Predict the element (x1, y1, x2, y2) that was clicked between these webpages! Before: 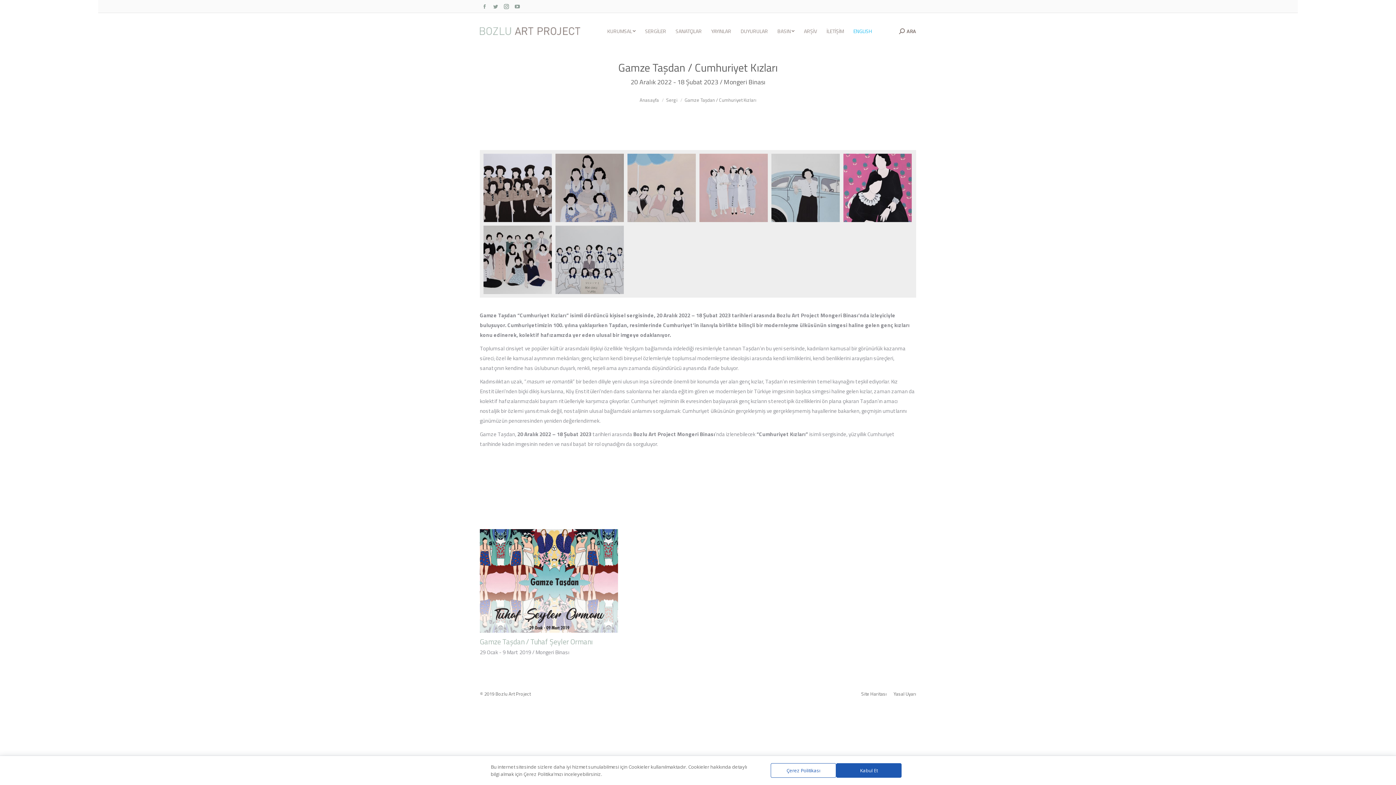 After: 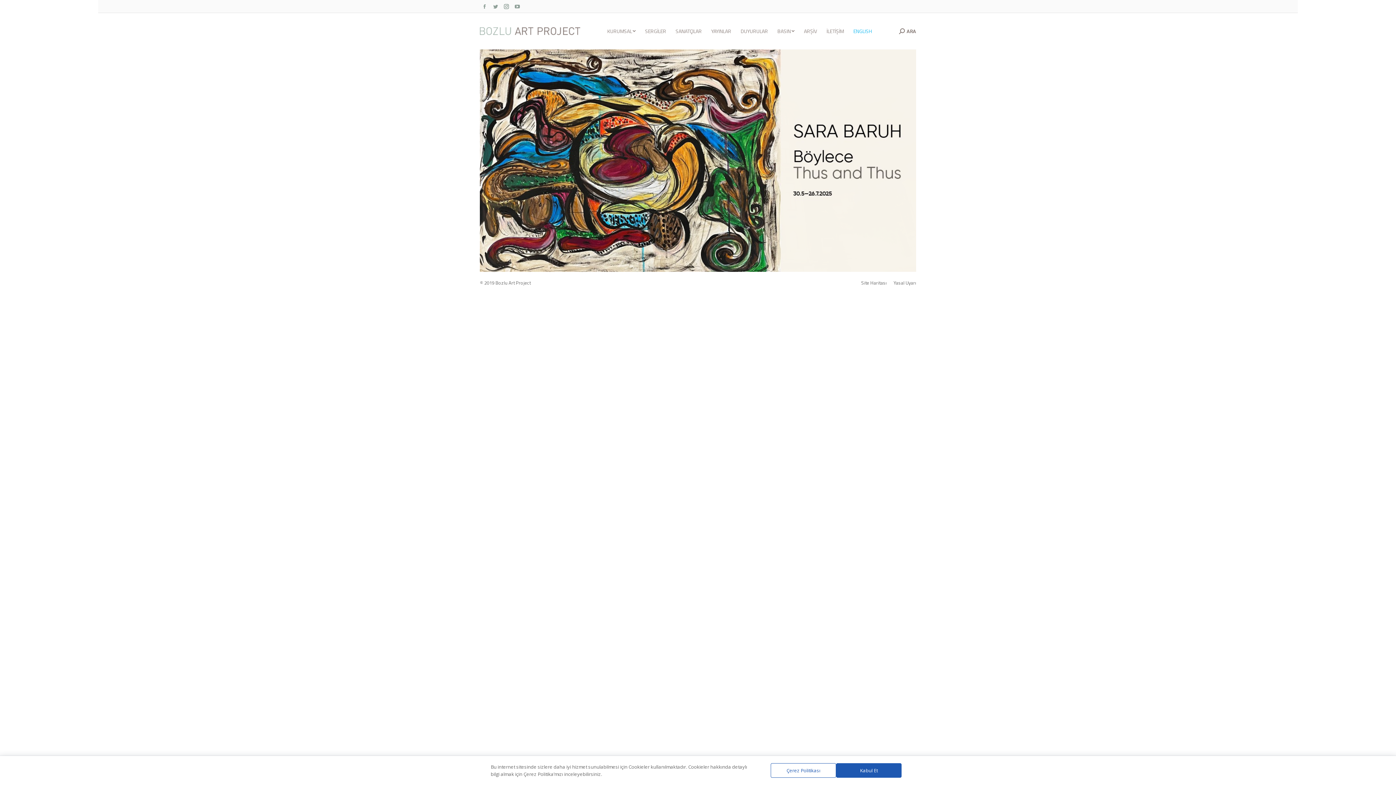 Action: label: Anasayfa bbox: (639, 96, 659, 103)